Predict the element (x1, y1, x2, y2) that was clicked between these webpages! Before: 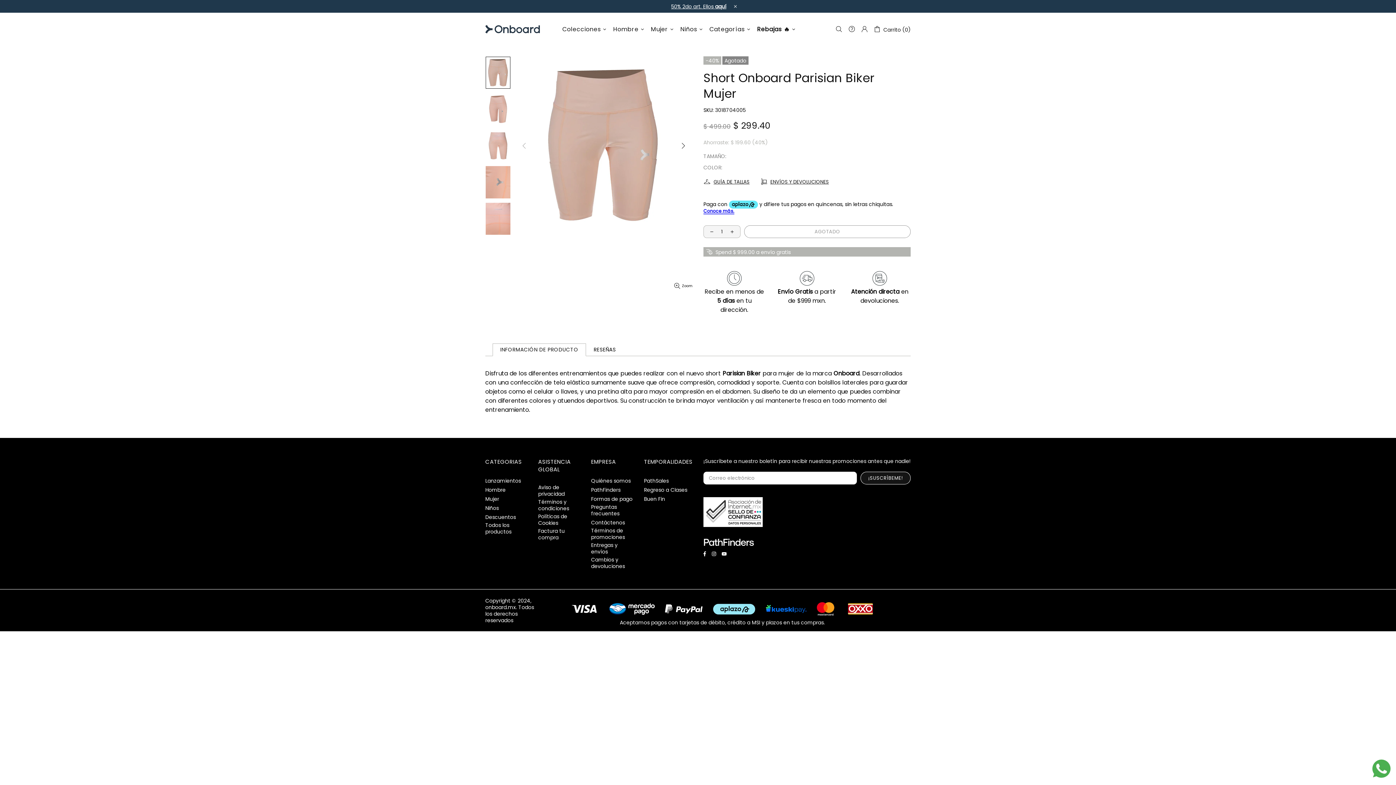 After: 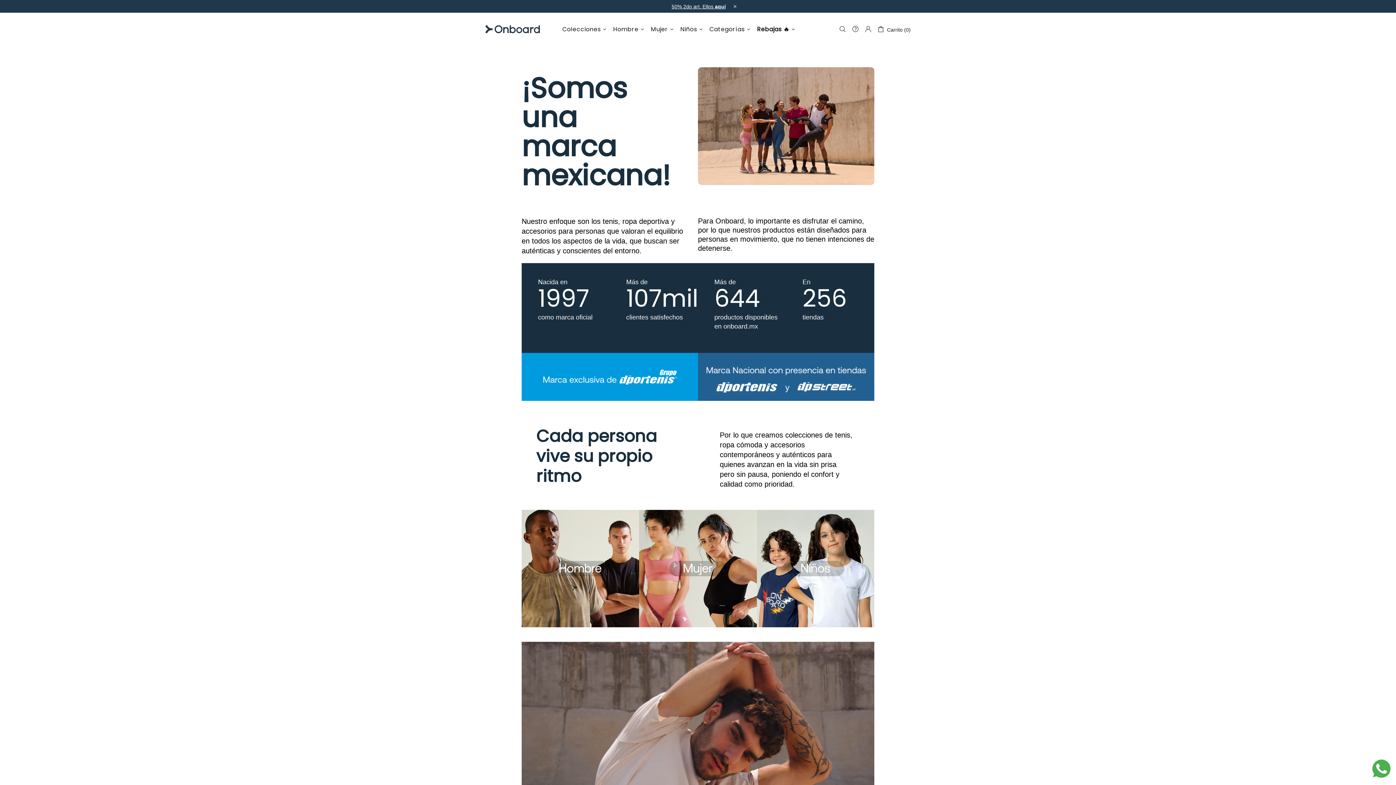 Action: bbox: (591, 477, 630, 484) label: Quiénes somos